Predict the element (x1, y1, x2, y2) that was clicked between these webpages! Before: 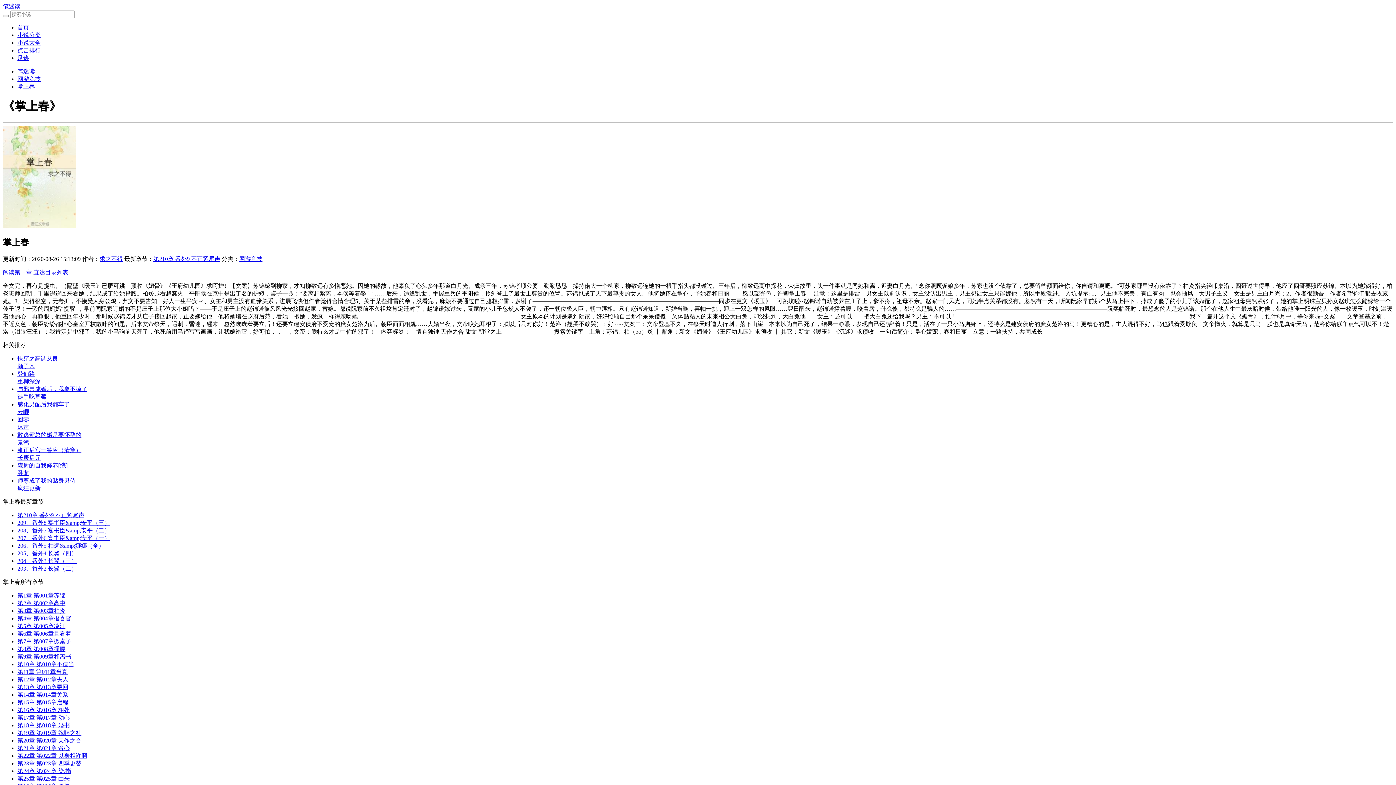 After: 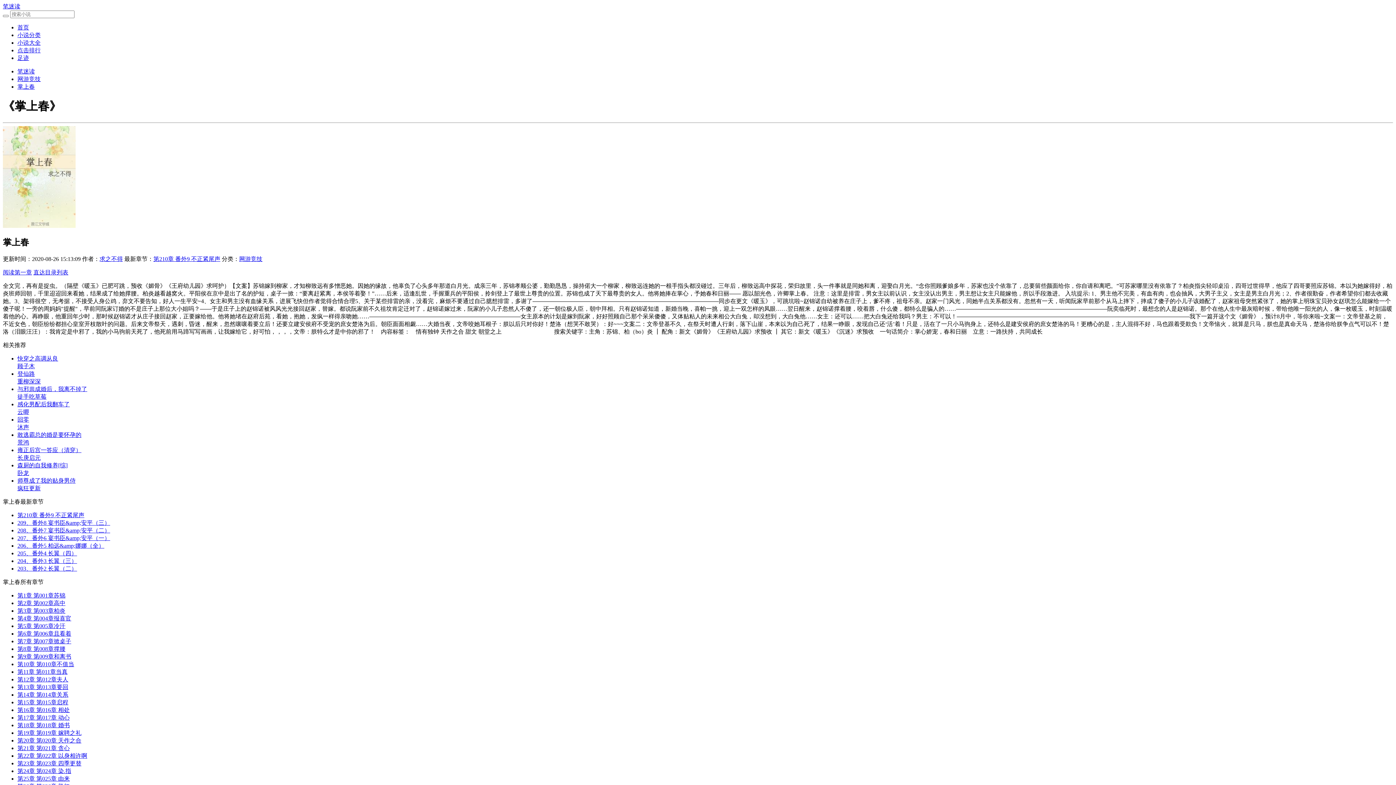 Action: label: 第13章 第013章要回 bbox: (17, 684, 68, 690)